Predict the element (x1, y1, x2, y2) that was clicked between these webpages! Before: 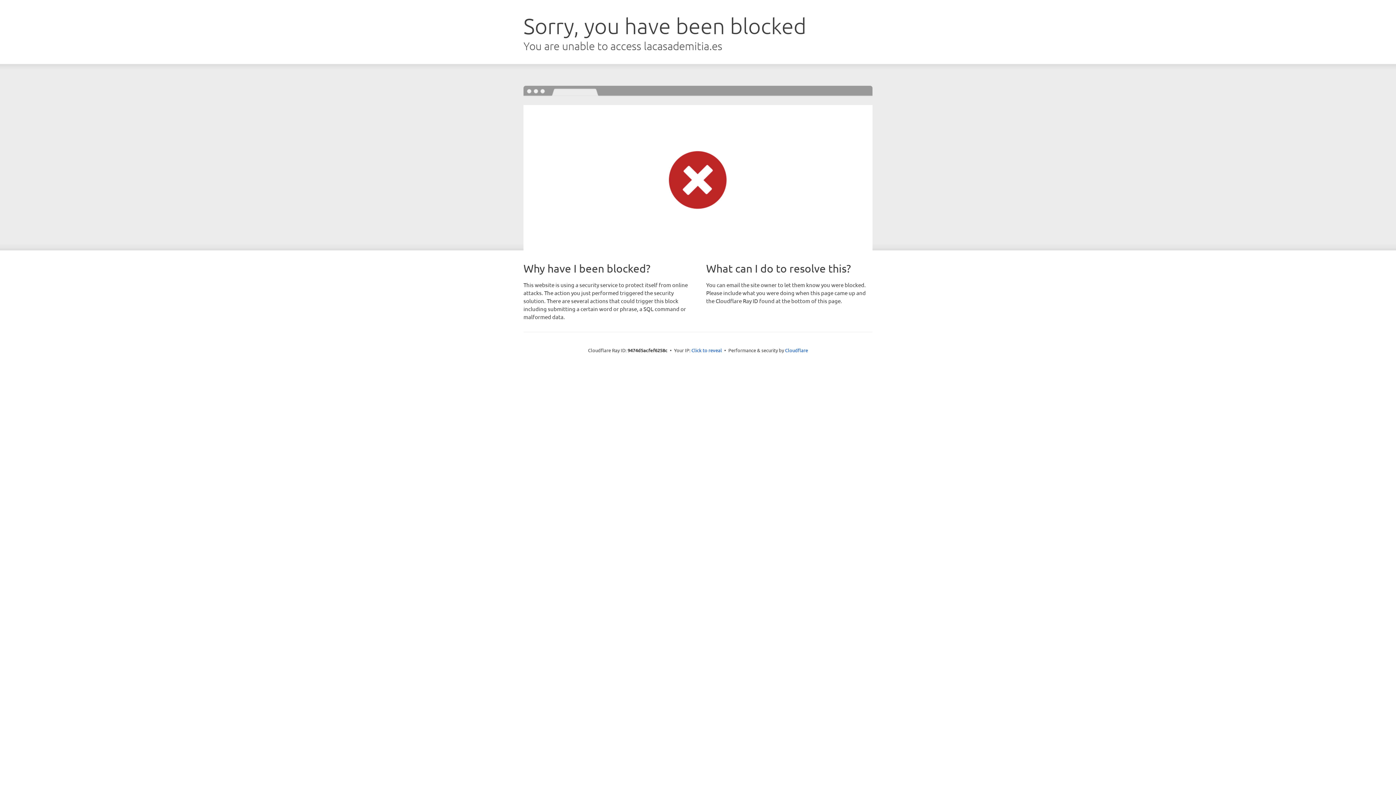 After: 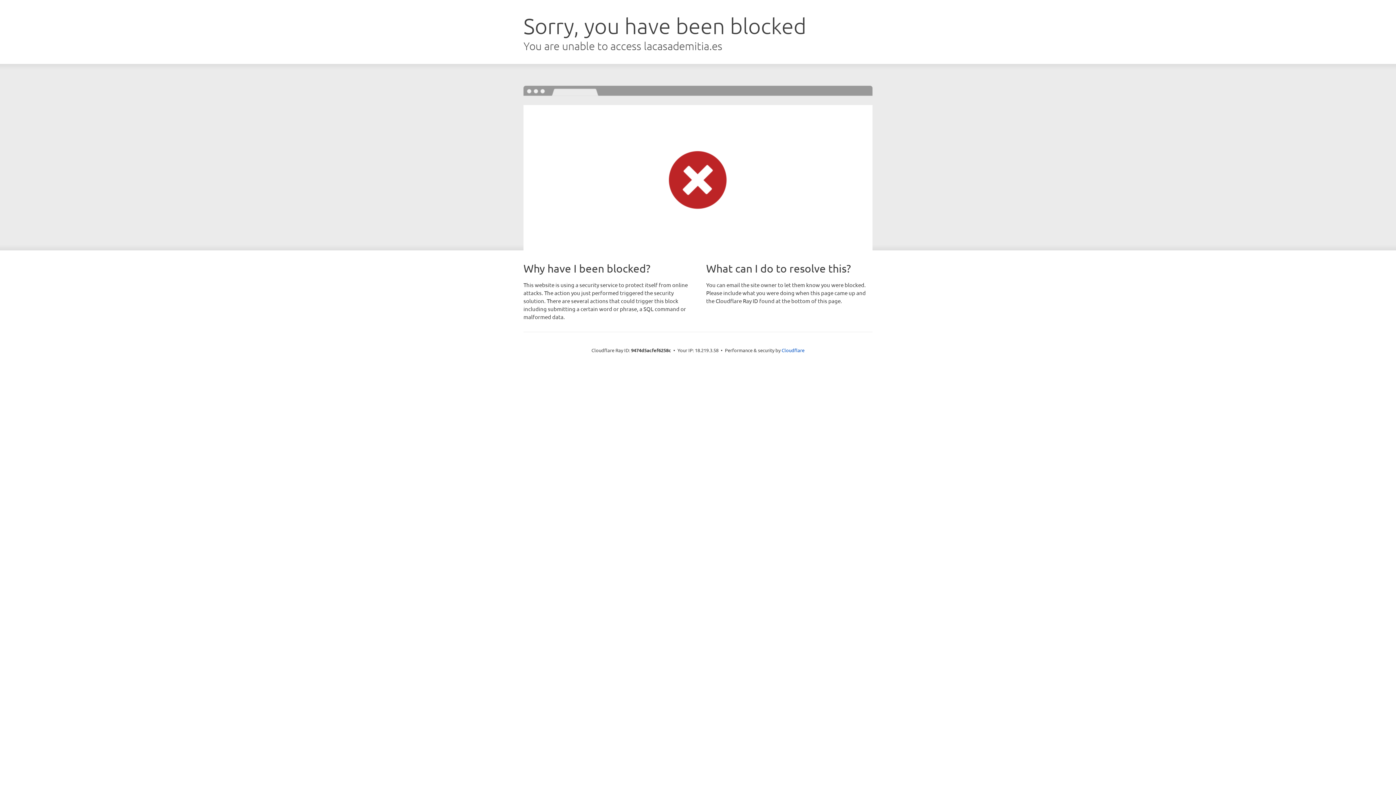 Action: label: Click to reveal bbox: (691, 346, 722, 353)